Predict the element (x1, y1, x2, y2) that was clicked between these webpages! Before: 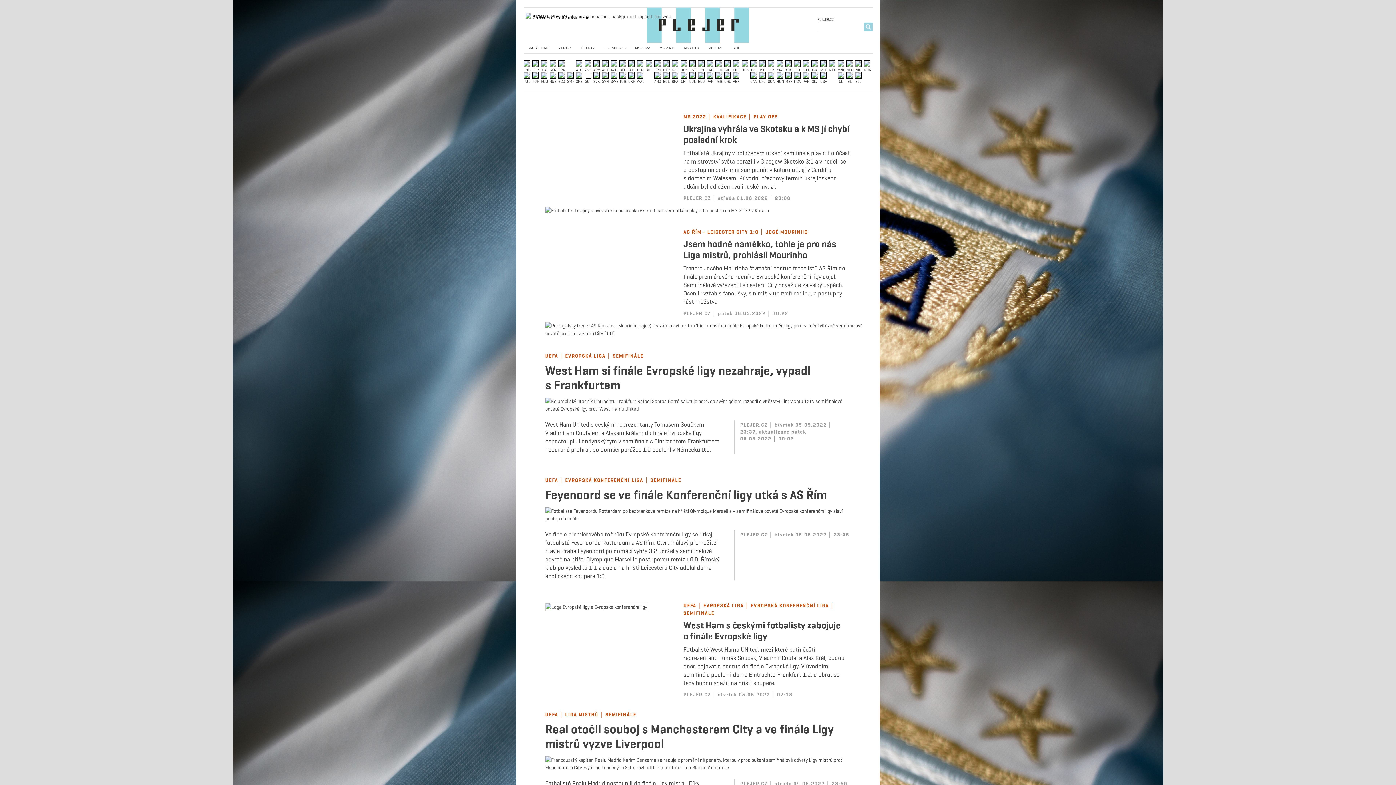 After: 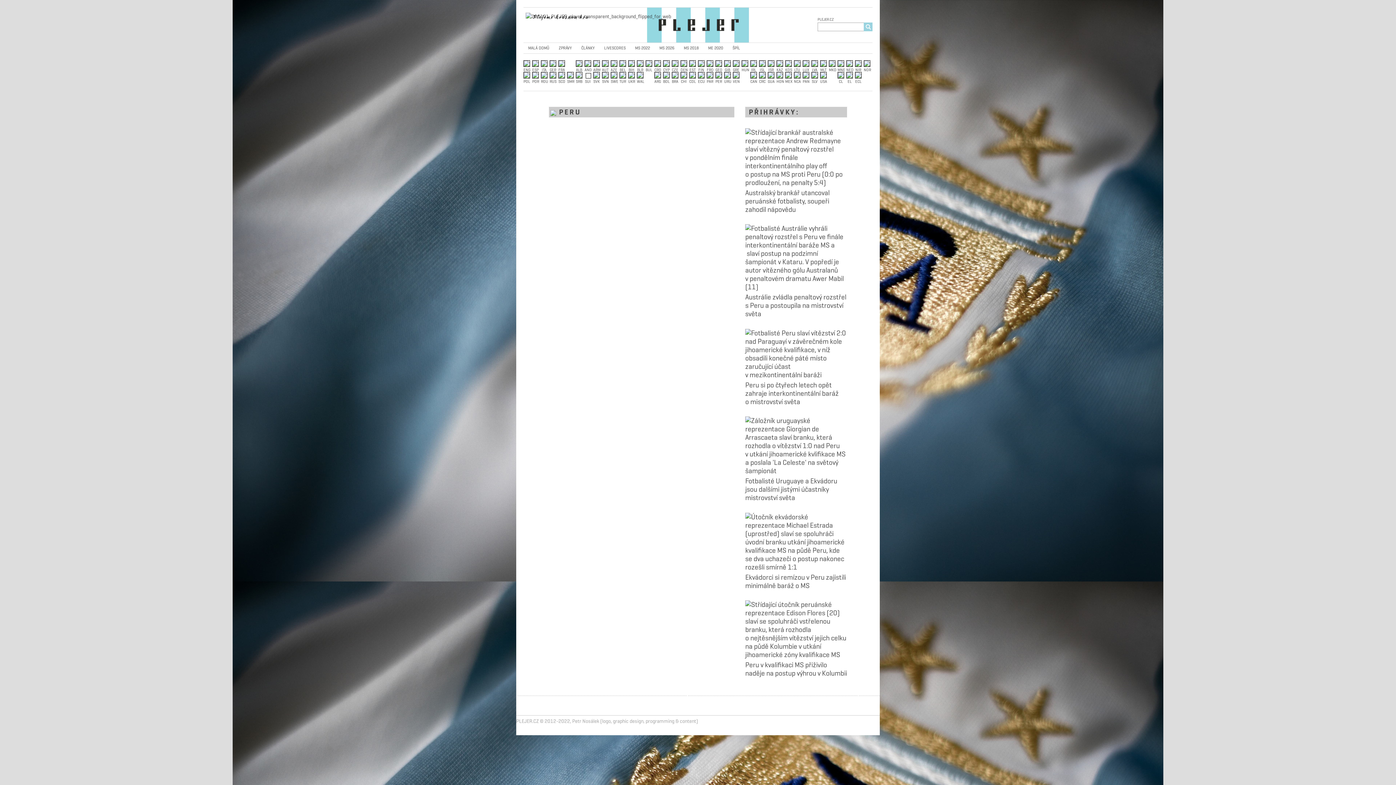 Action: bbox: (715, 71, 722, 84) label: PER